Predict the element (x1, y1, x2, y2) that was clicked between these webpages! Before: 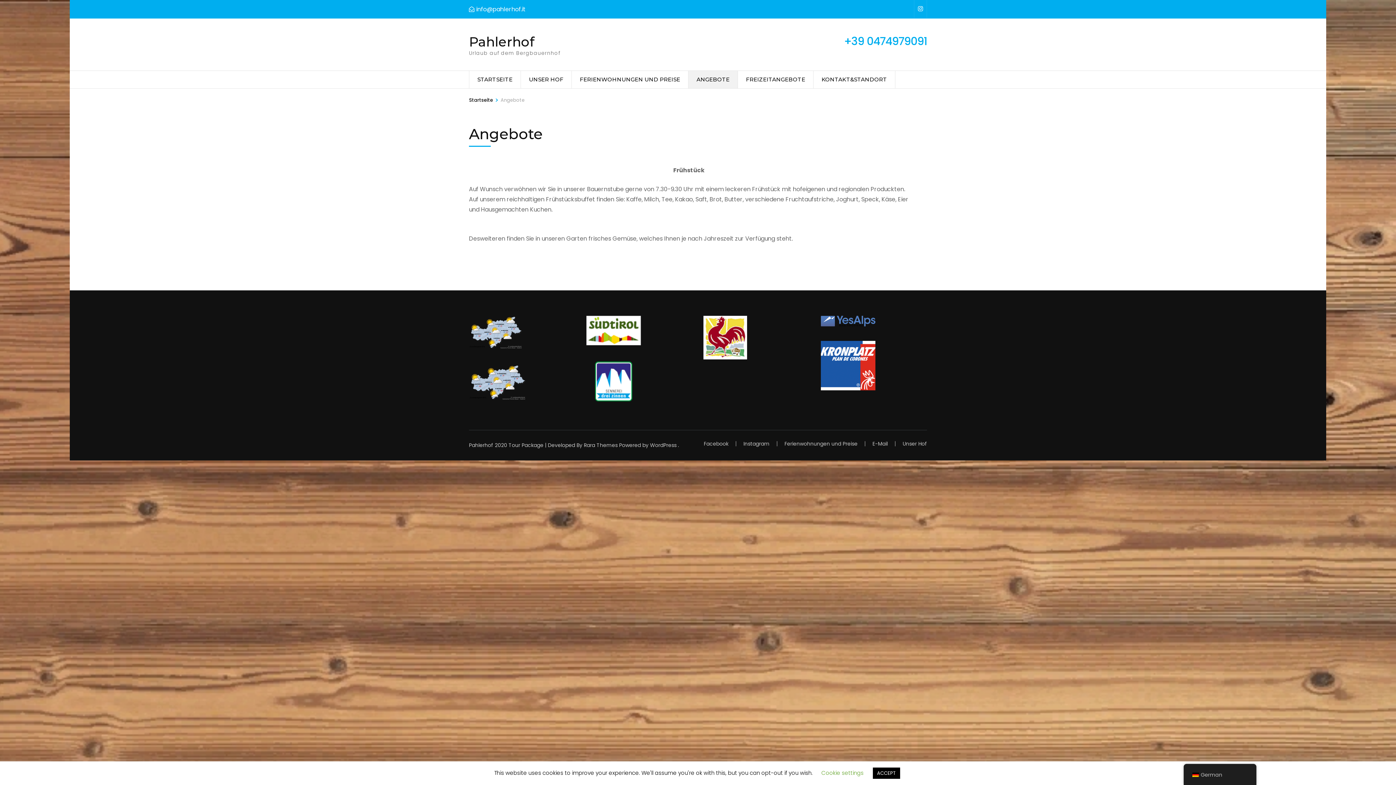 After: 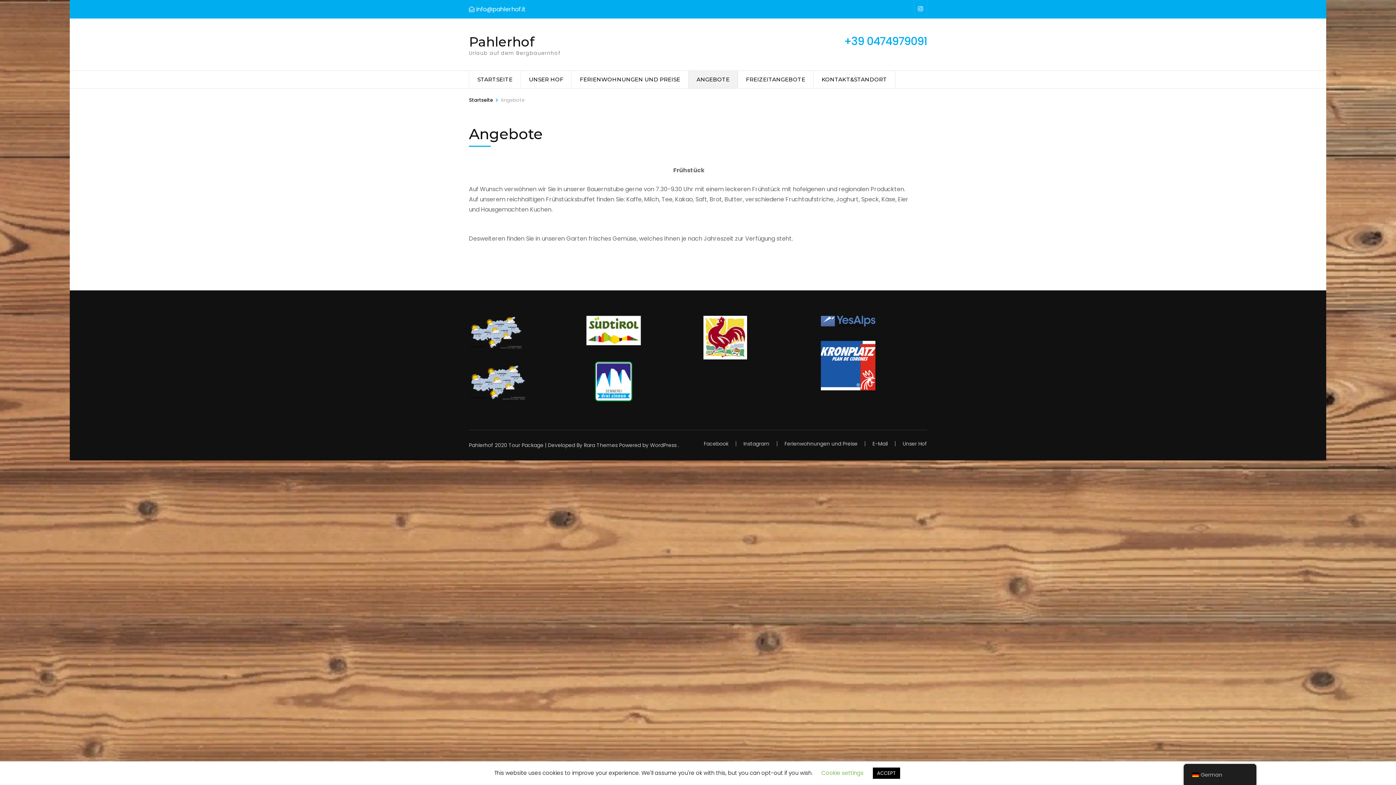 Action: bbox: (688, 70, 737, 88) label: ANGEBOTE